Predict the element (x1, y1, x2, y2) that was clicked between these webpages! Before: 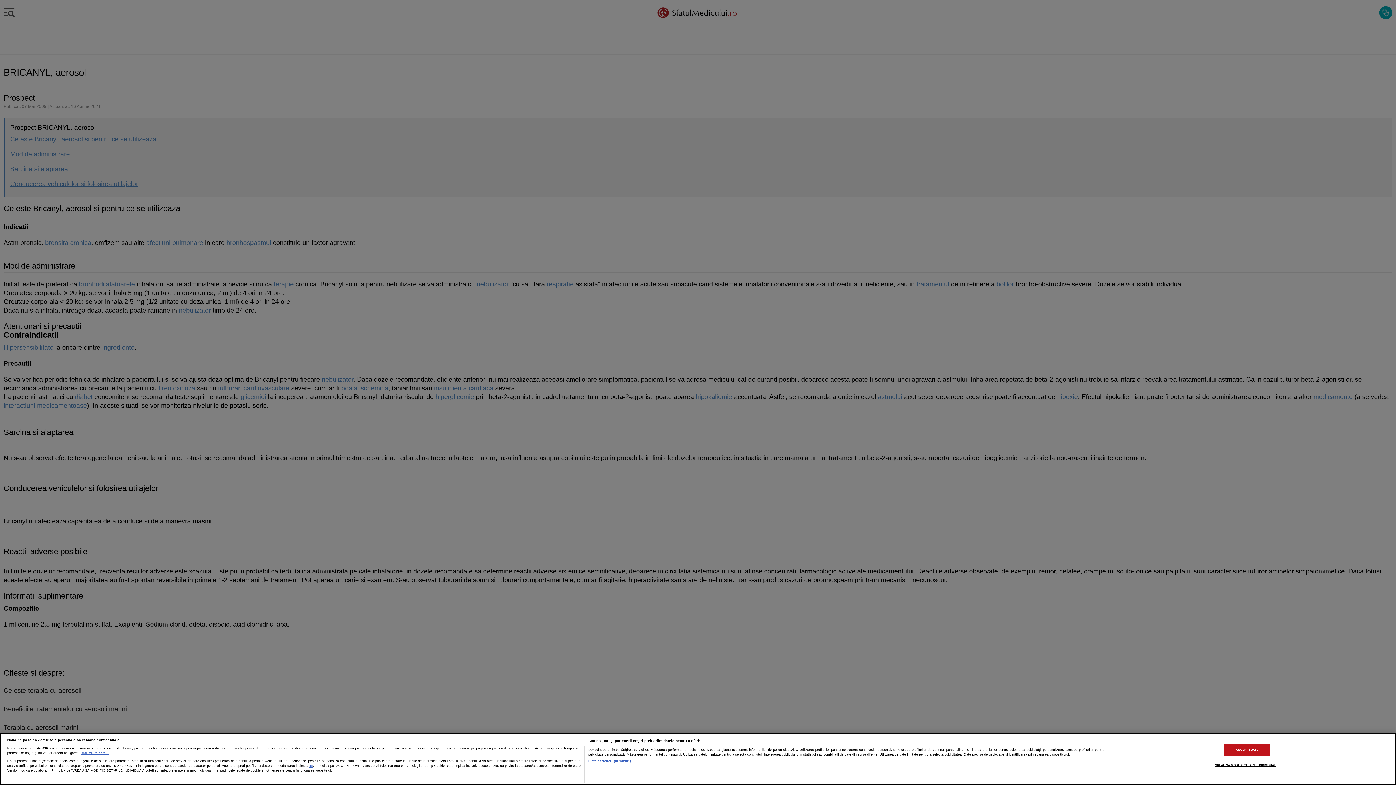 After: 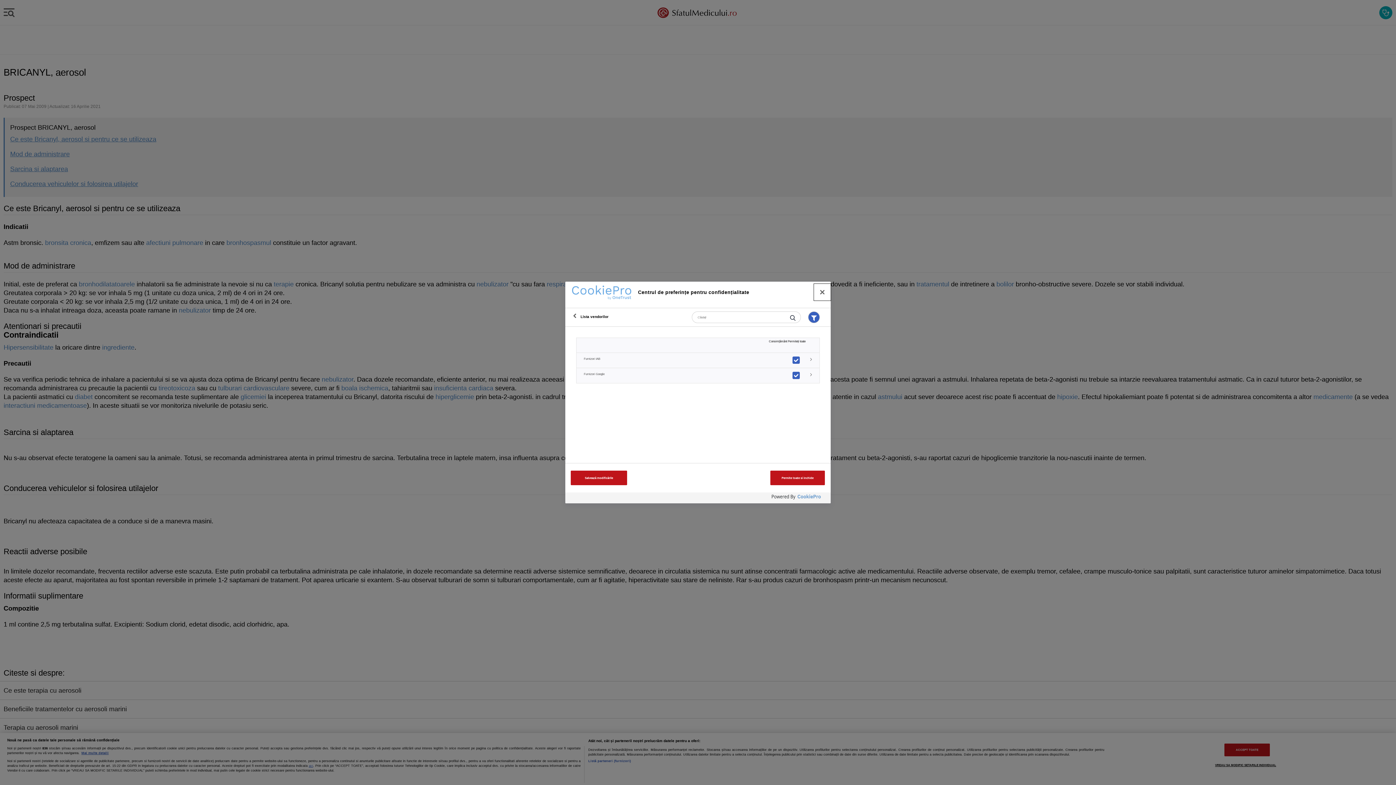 Action: label: Listă parteneri (furnizori) bbox: (588, 759, 631, 763)